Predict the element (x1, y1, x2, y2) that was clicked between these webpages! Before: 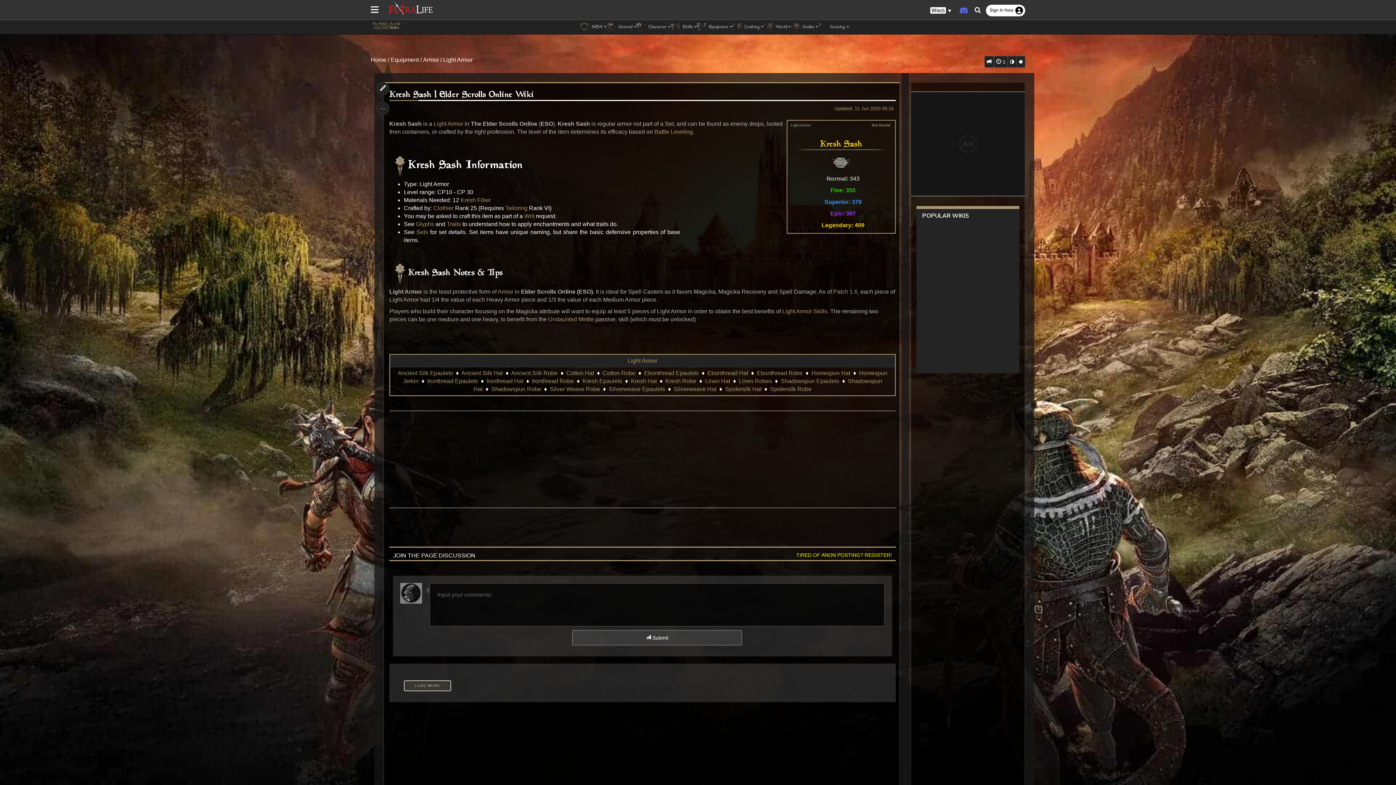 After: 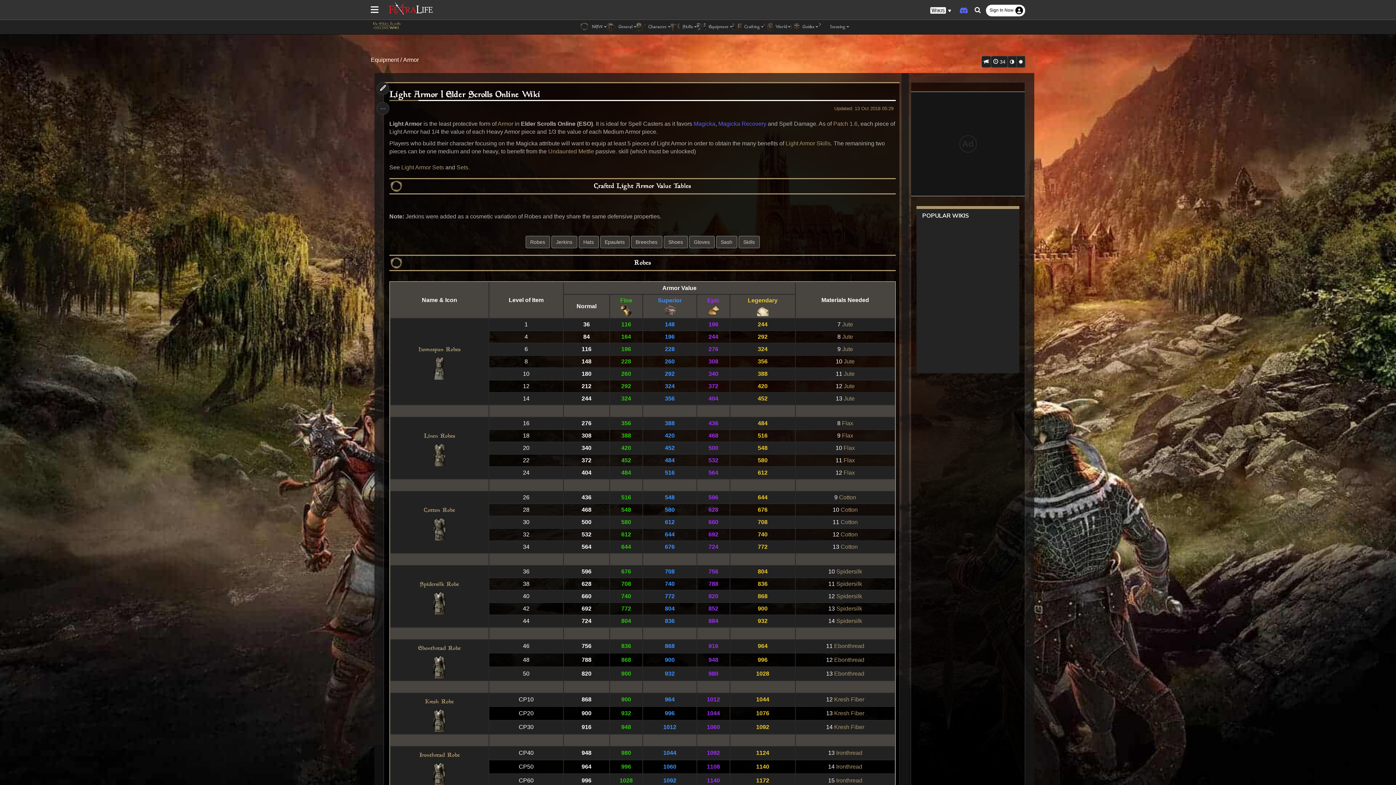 Action: label: Light Armor bbox: (443, 56, 472, 62)